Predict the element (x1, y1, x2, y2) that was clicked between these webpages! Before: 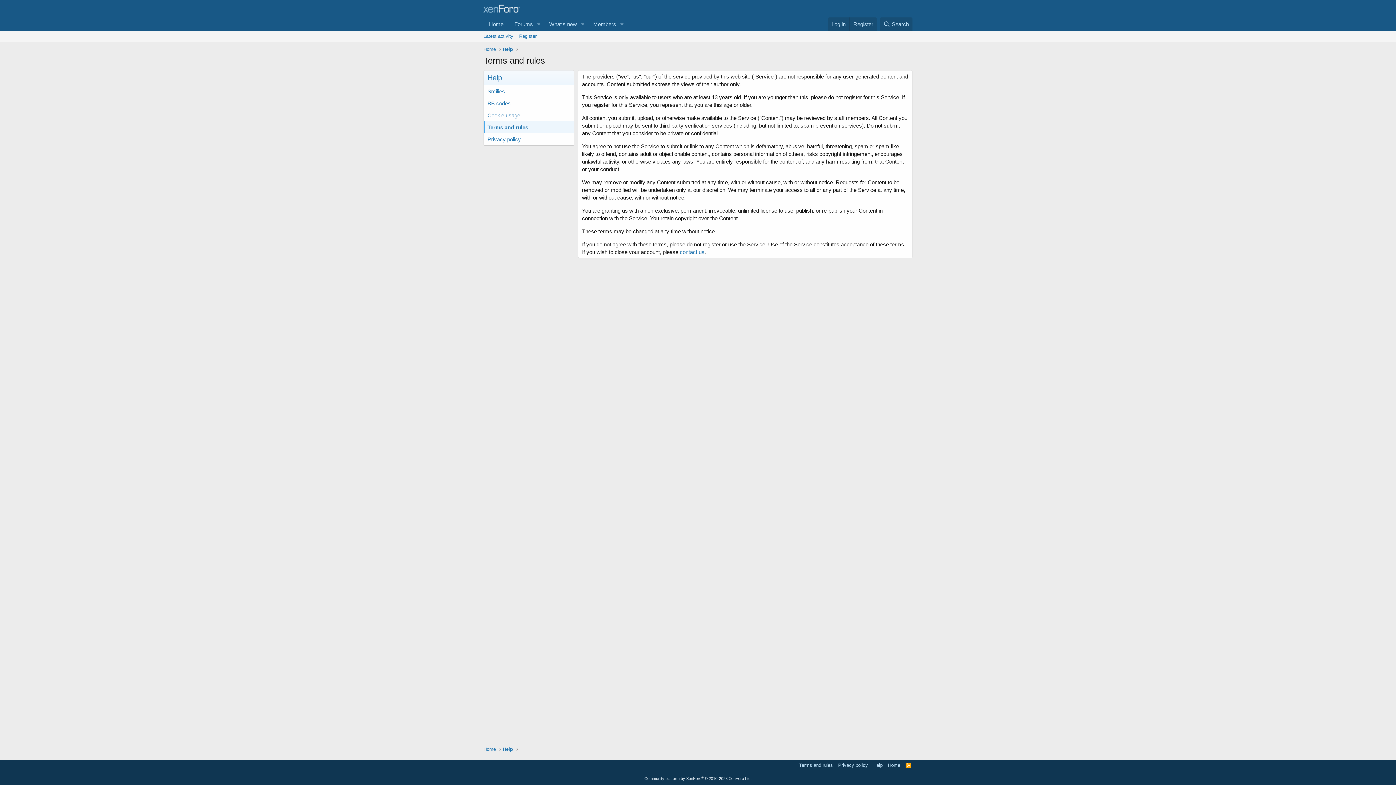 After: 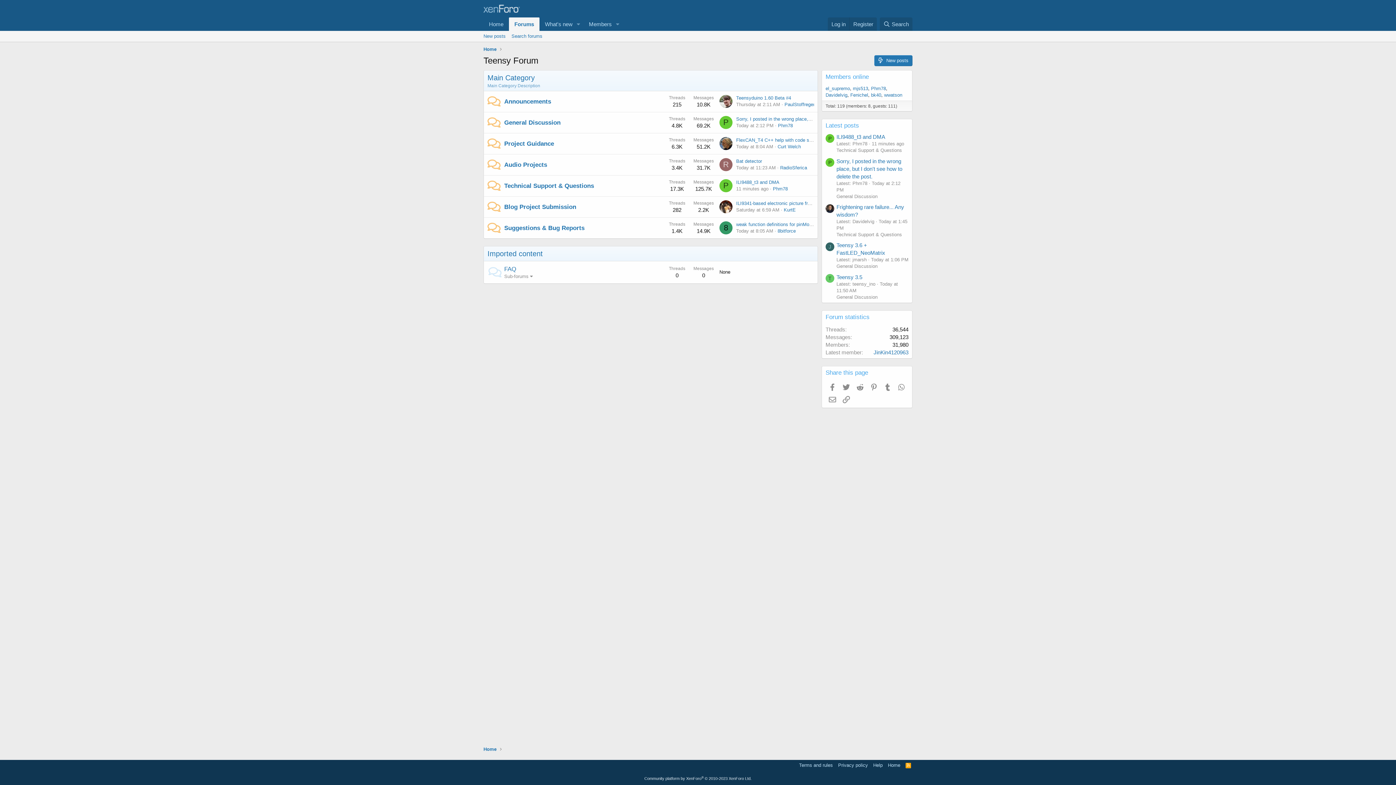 Action: label: Home bbox: (483, 17, 509, 30)